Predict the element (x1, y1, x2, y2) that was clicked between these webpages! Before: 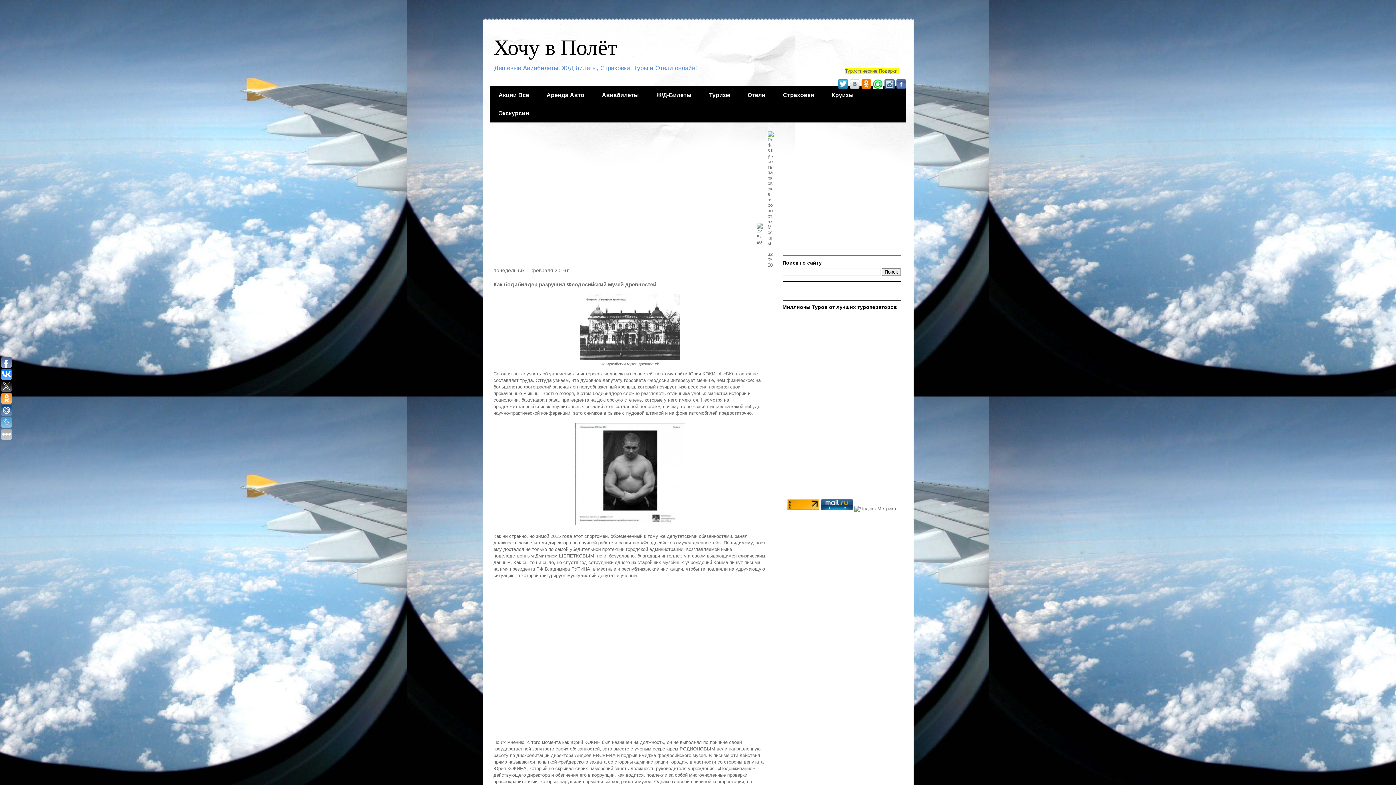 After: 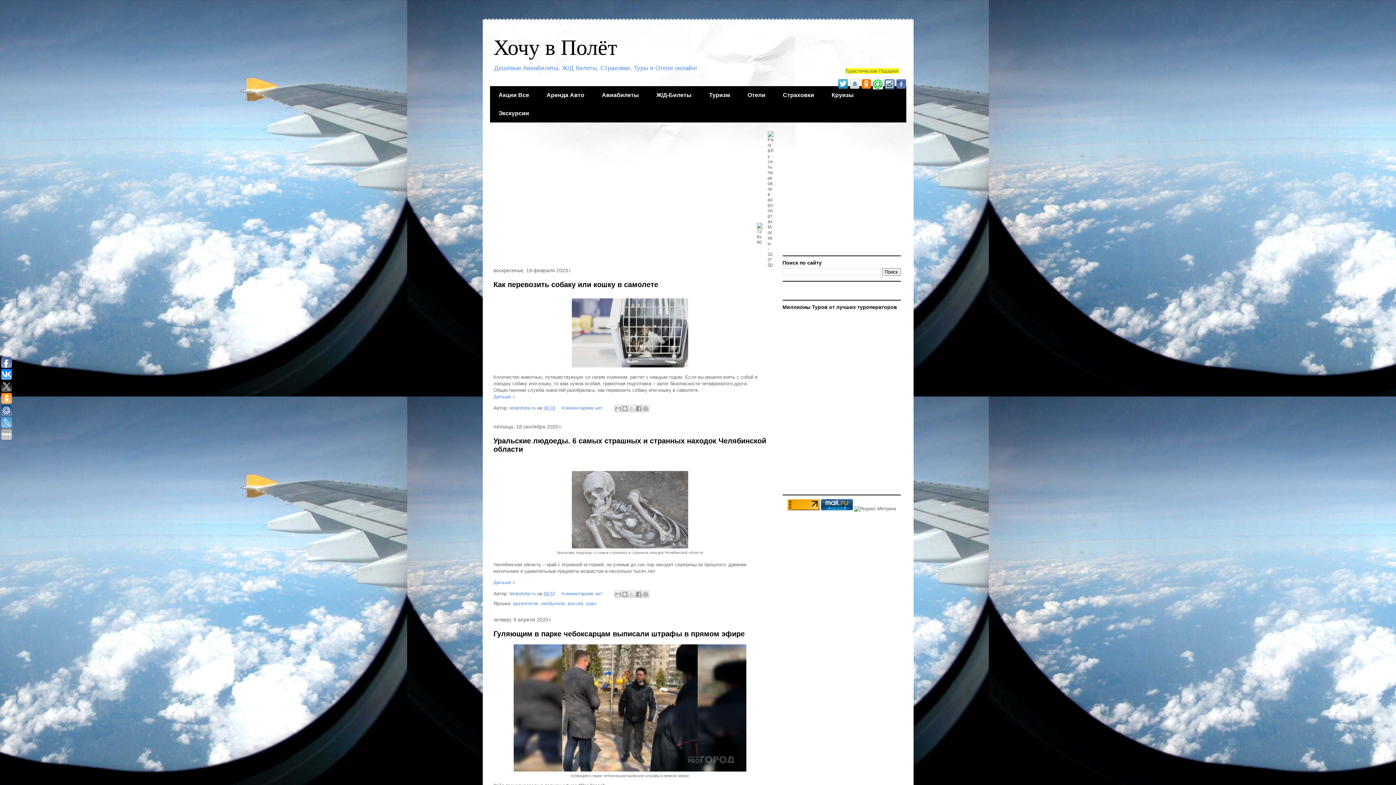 Action: bbox: (493, 35, 617, 59) label: Хочу в Полёт